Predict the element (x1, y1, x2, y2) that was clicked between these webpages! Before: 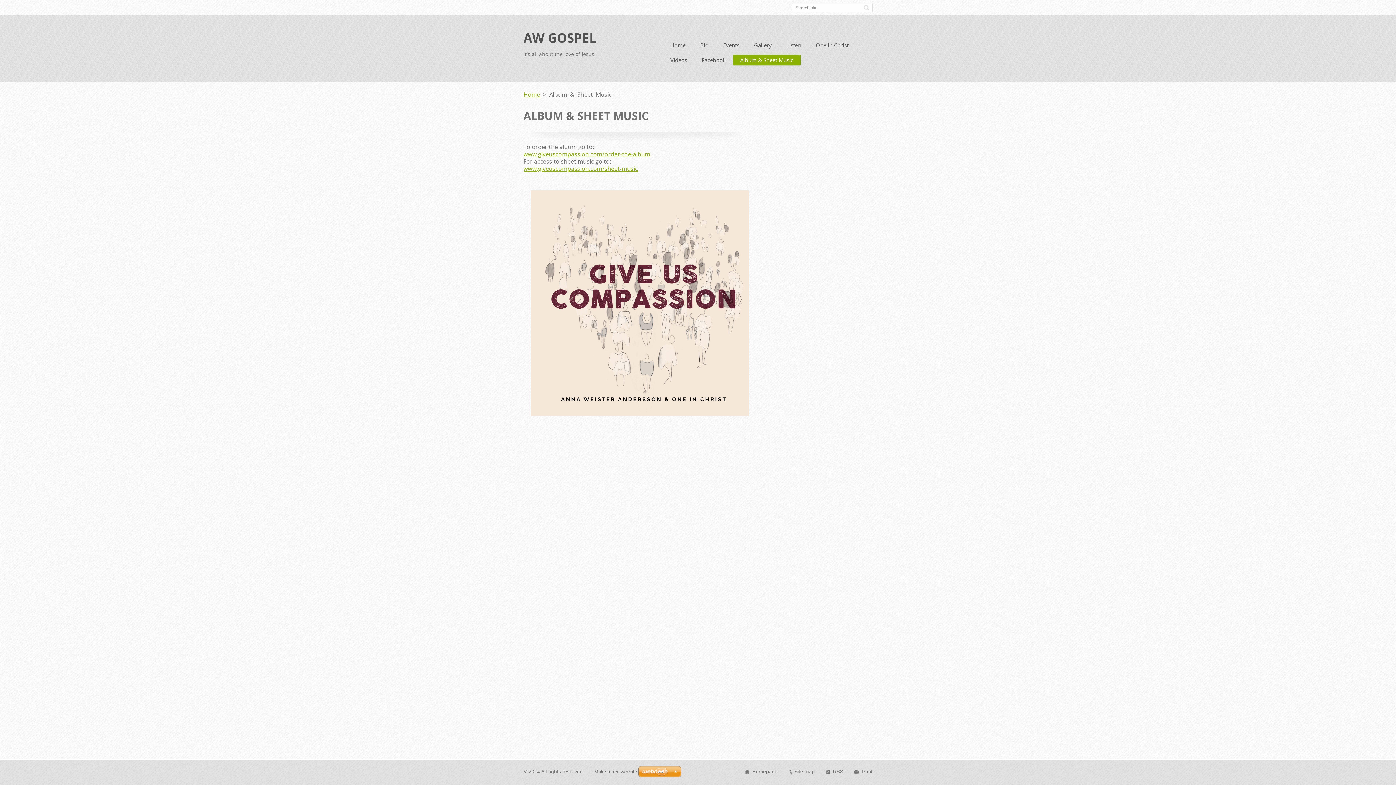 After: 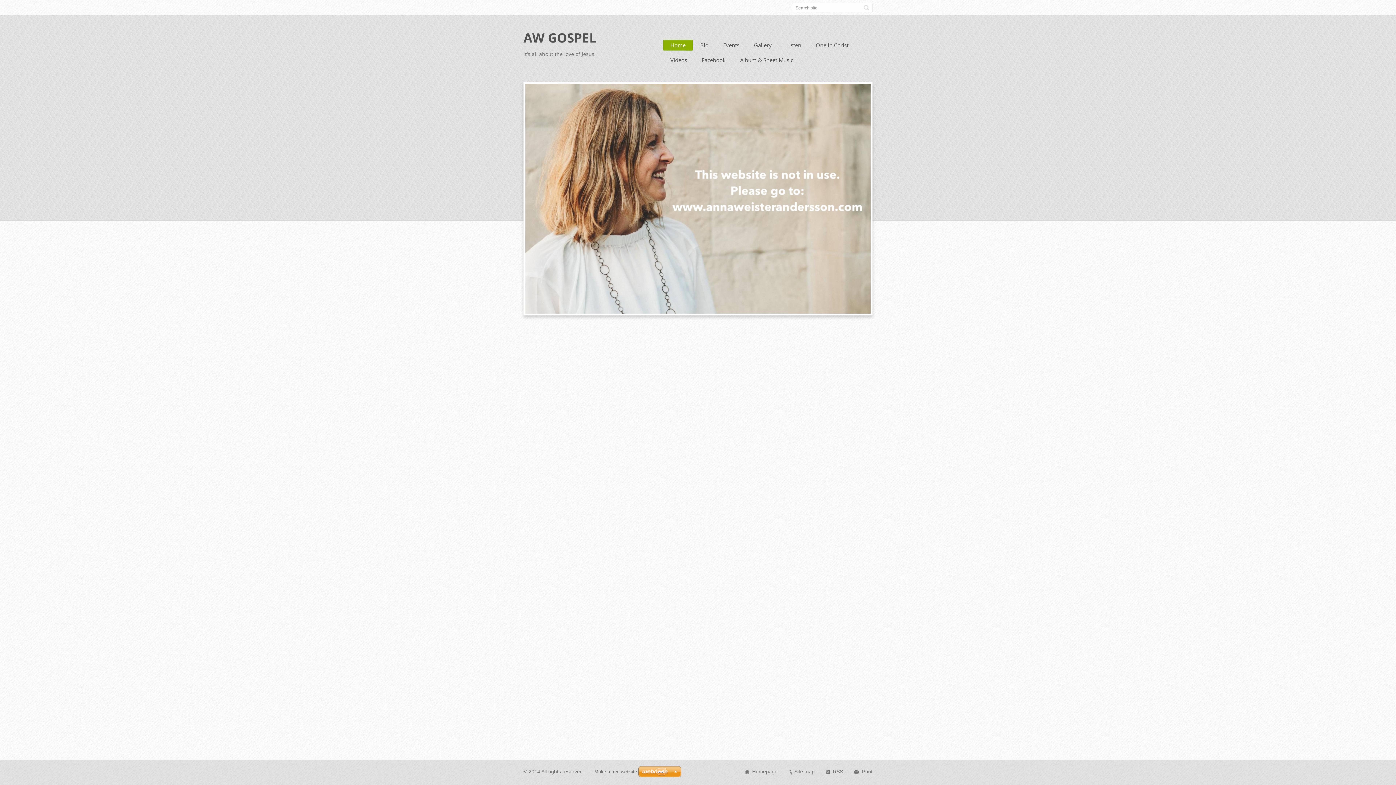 Action: bbox: (523, 90, 540, 98) label: Home